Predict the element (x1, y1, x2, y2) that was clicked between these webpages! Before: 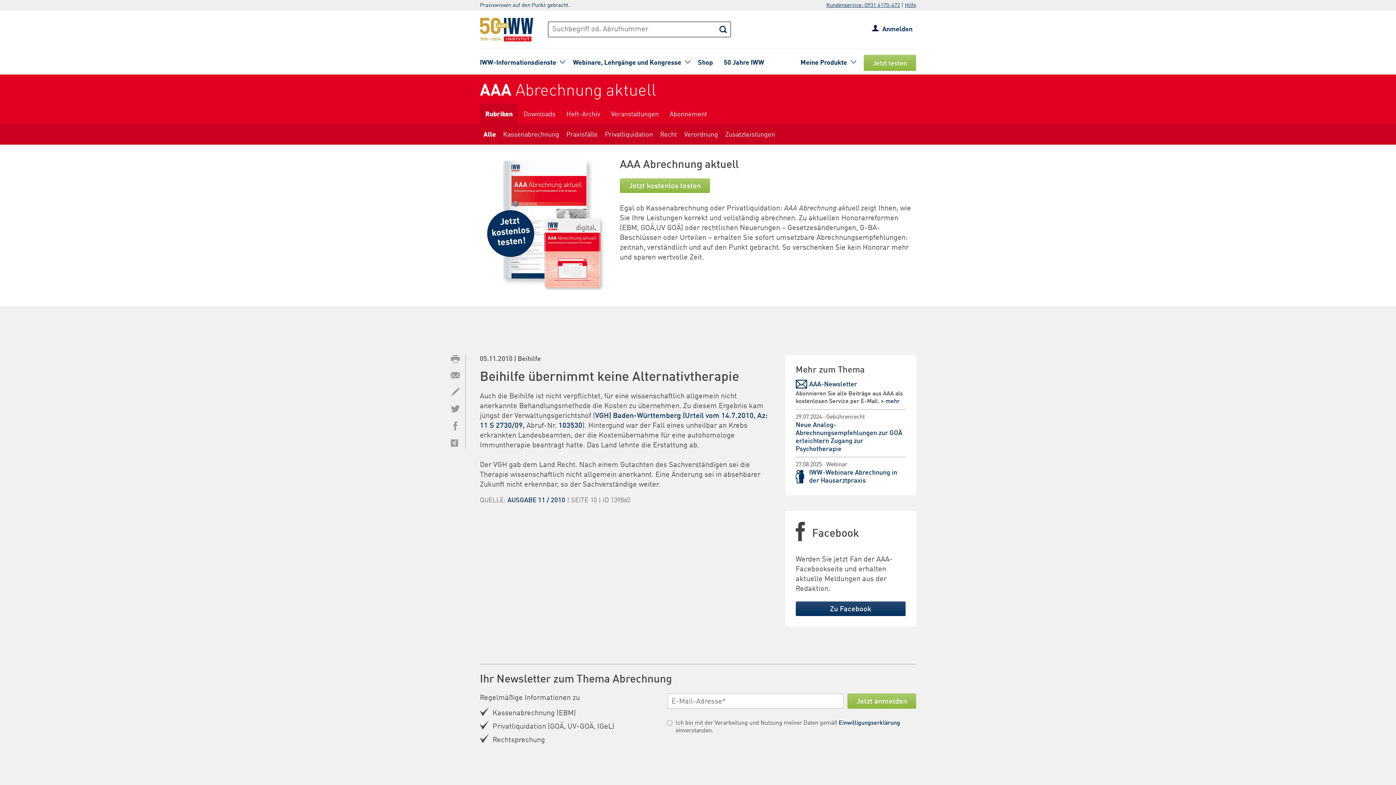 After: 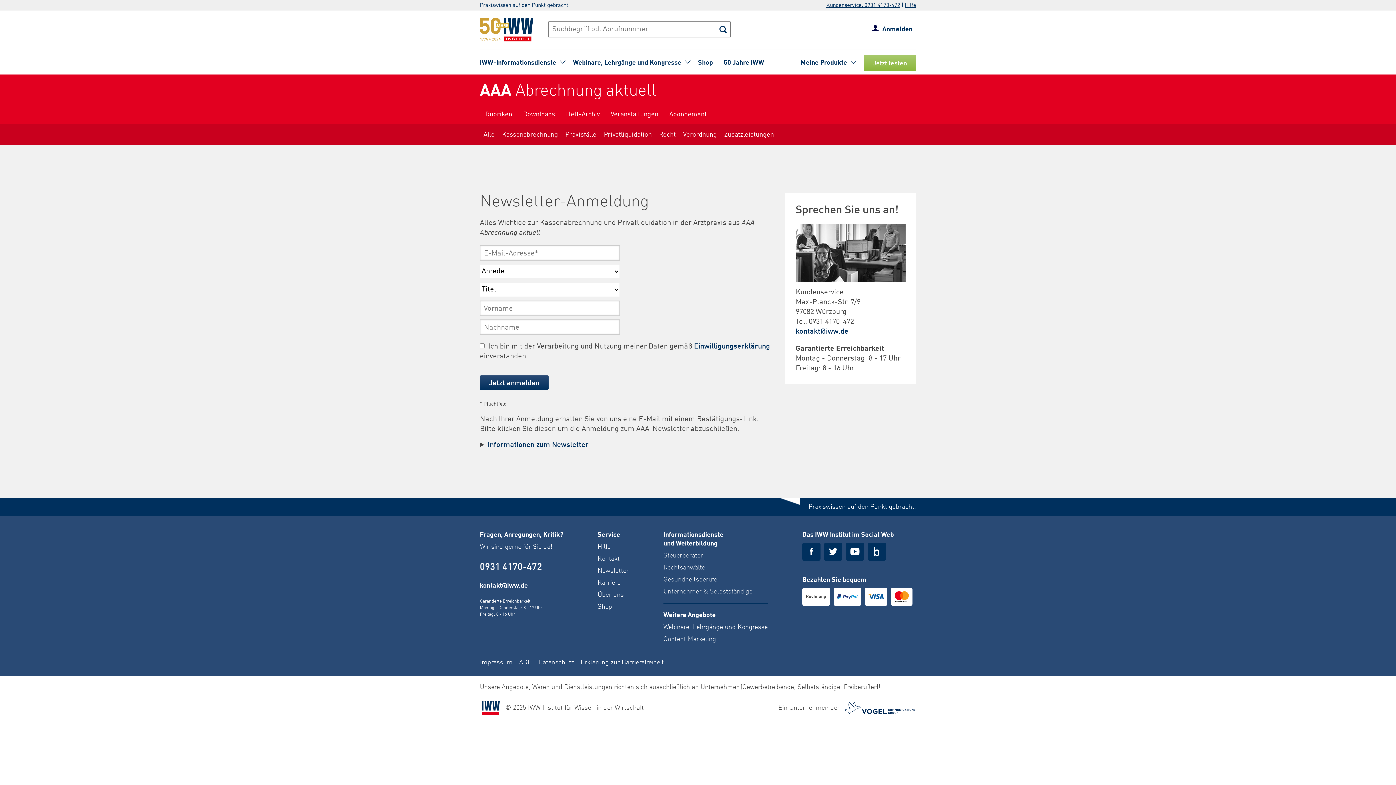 Action: bbox: (795, 378, 905, 405) label: AAA-Newsletter

Abonnieren Sie alle Beiträge aus AAA als kostenlosen Service per E-Mail. > mehr